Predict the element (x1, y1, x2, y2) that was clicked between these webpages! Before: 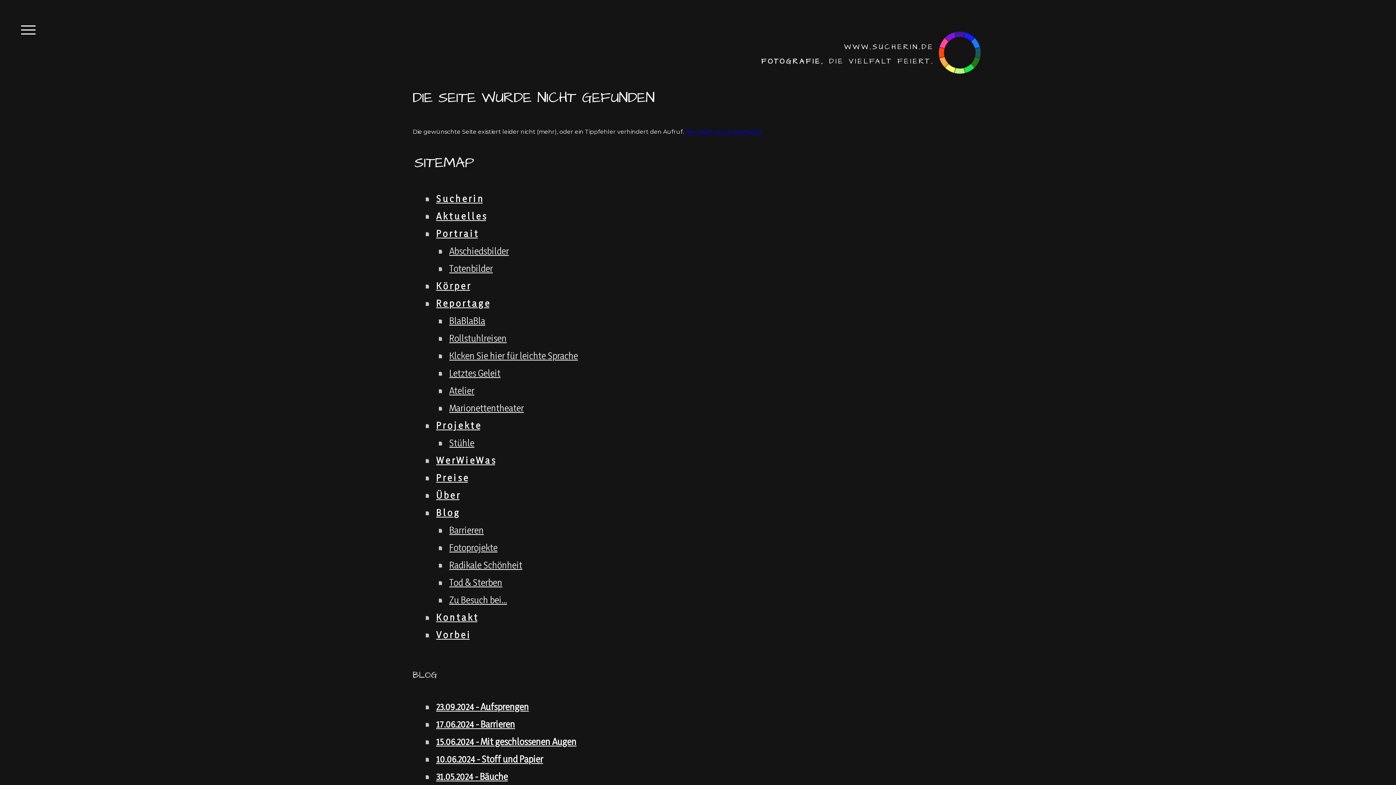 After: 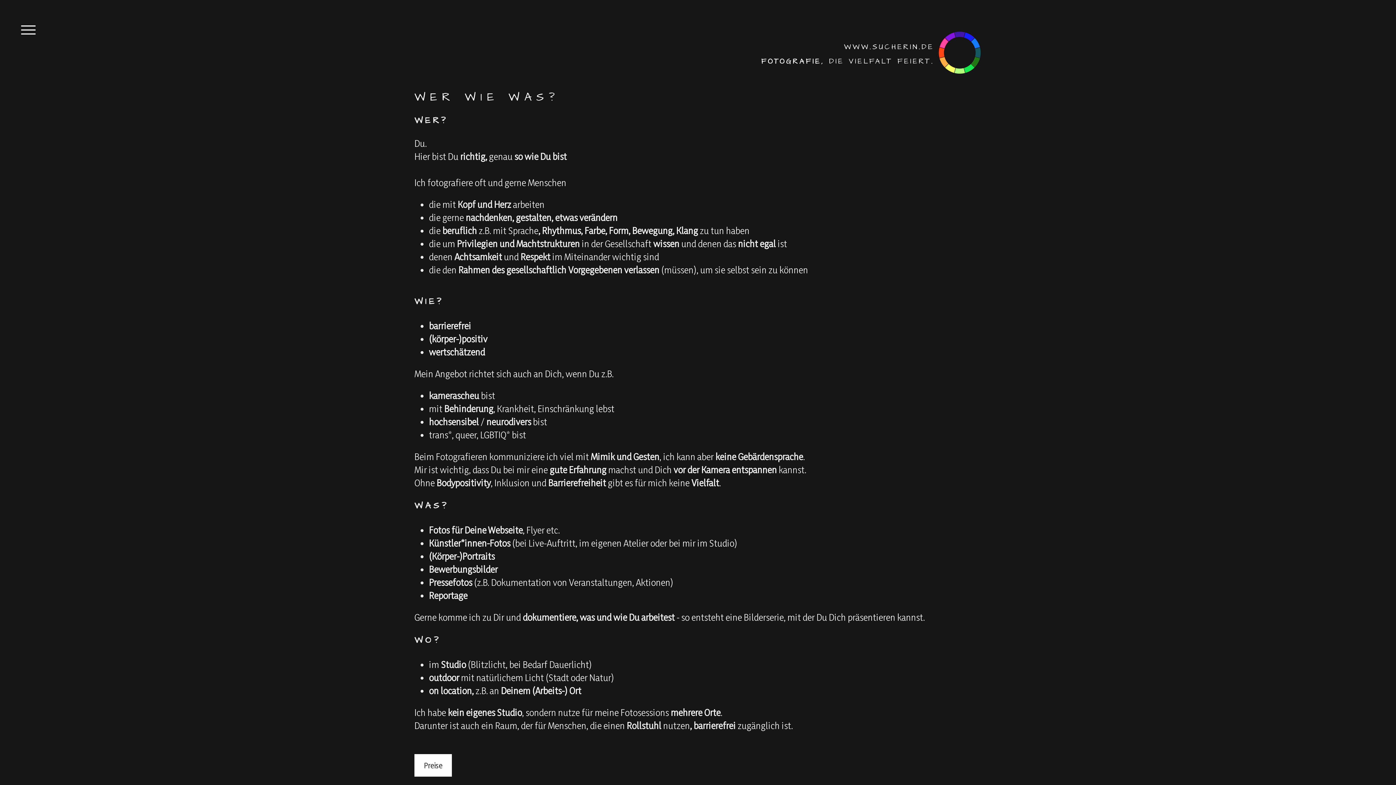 Action: bbox: (425, 451, 983, 469) label: W e r W i e W a s